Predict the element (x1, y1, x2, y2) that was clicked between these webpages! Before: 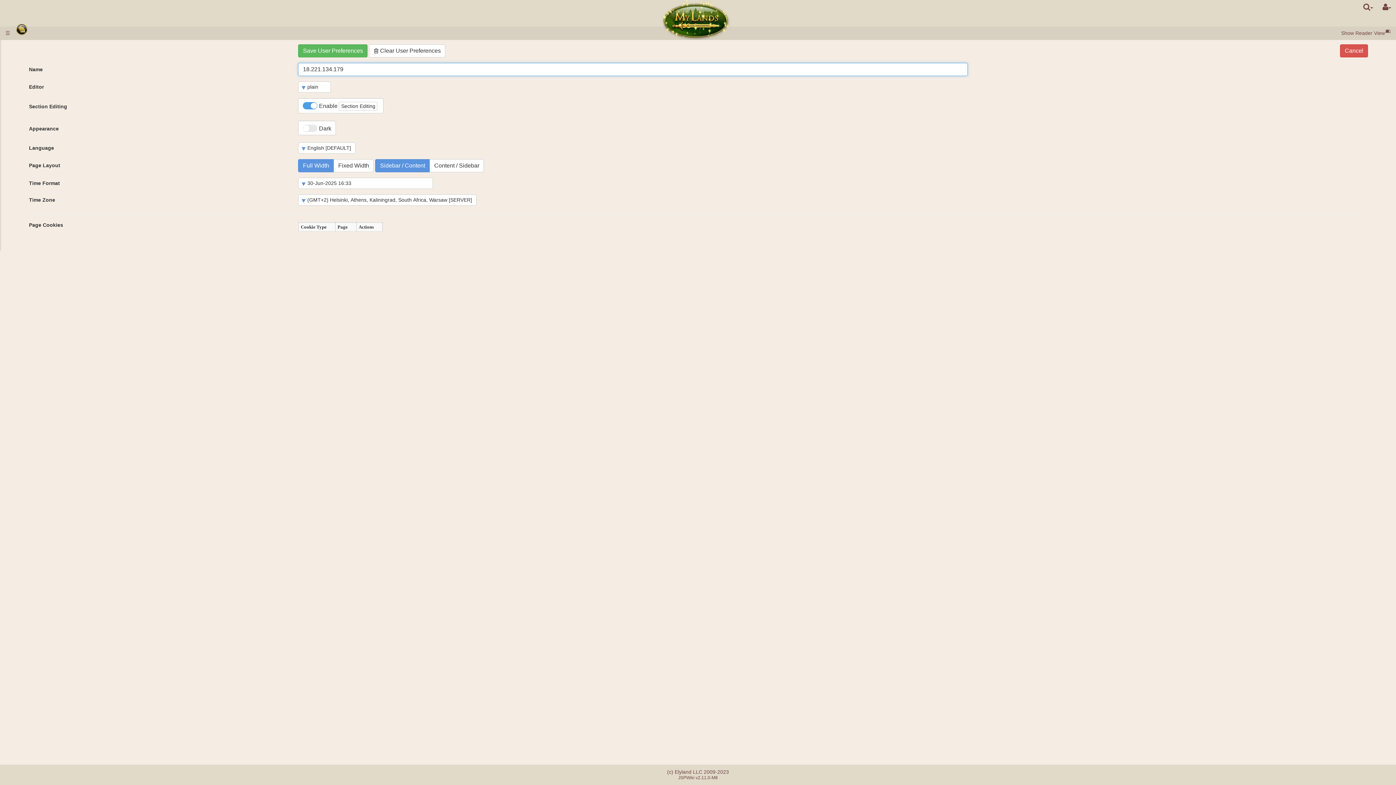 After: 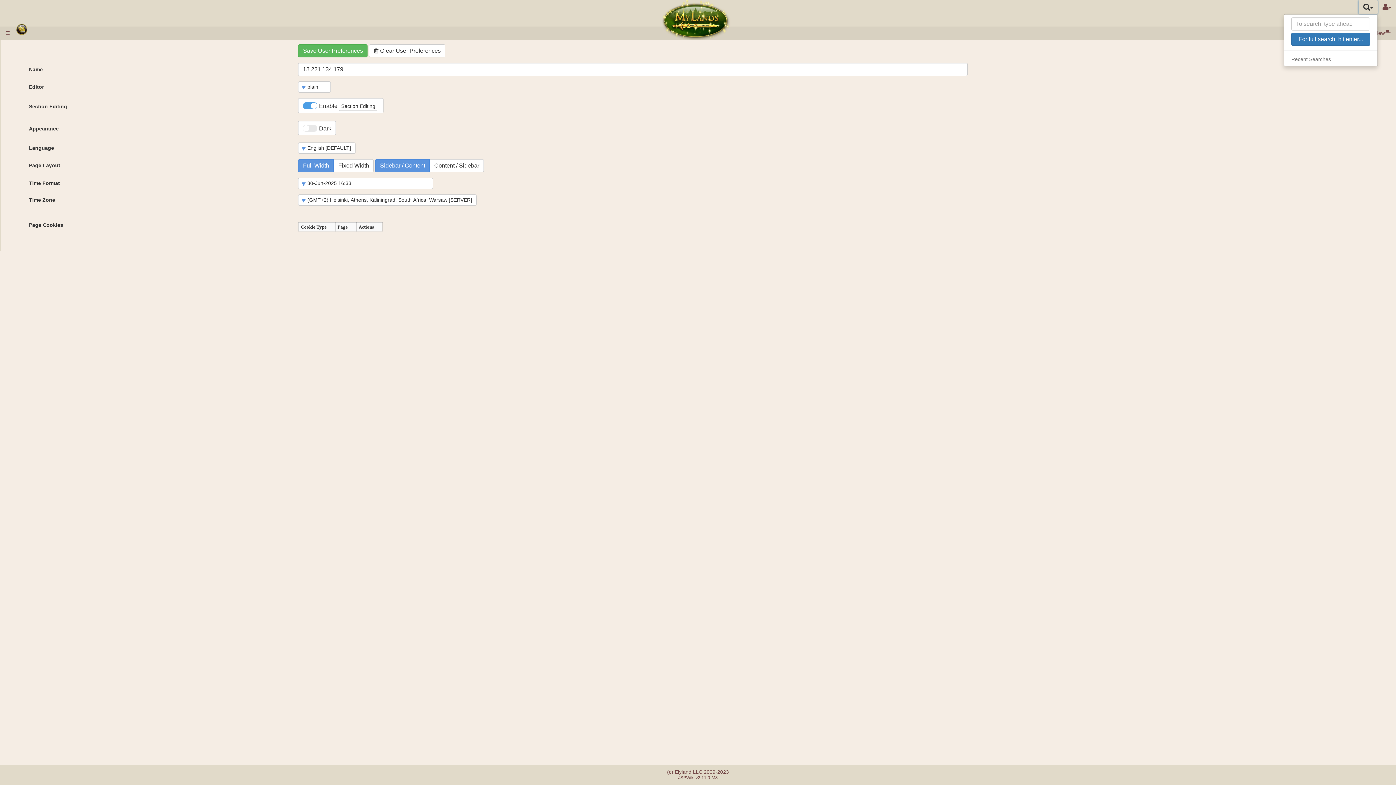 Action: label: Quick Search Menu bbox: (1358, 0, 1378, 14)